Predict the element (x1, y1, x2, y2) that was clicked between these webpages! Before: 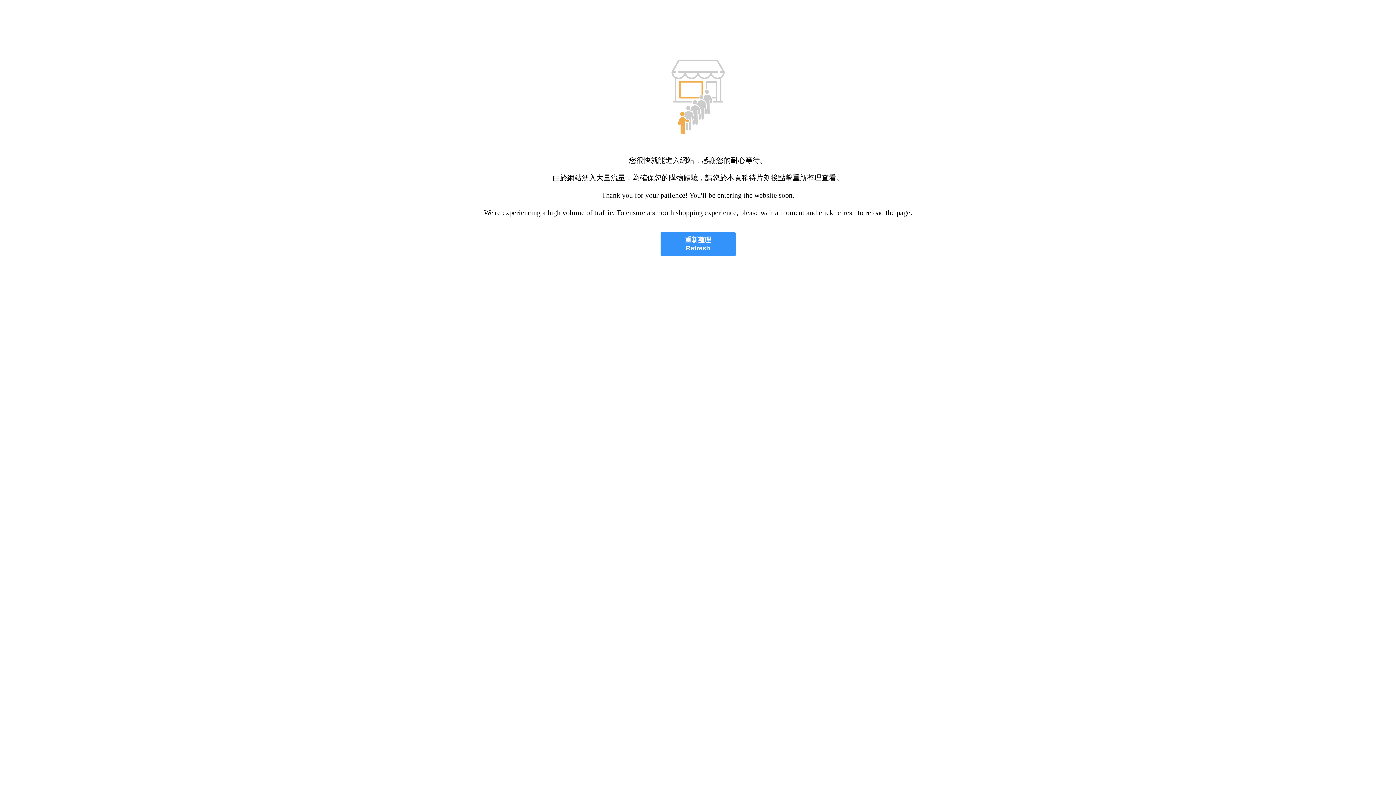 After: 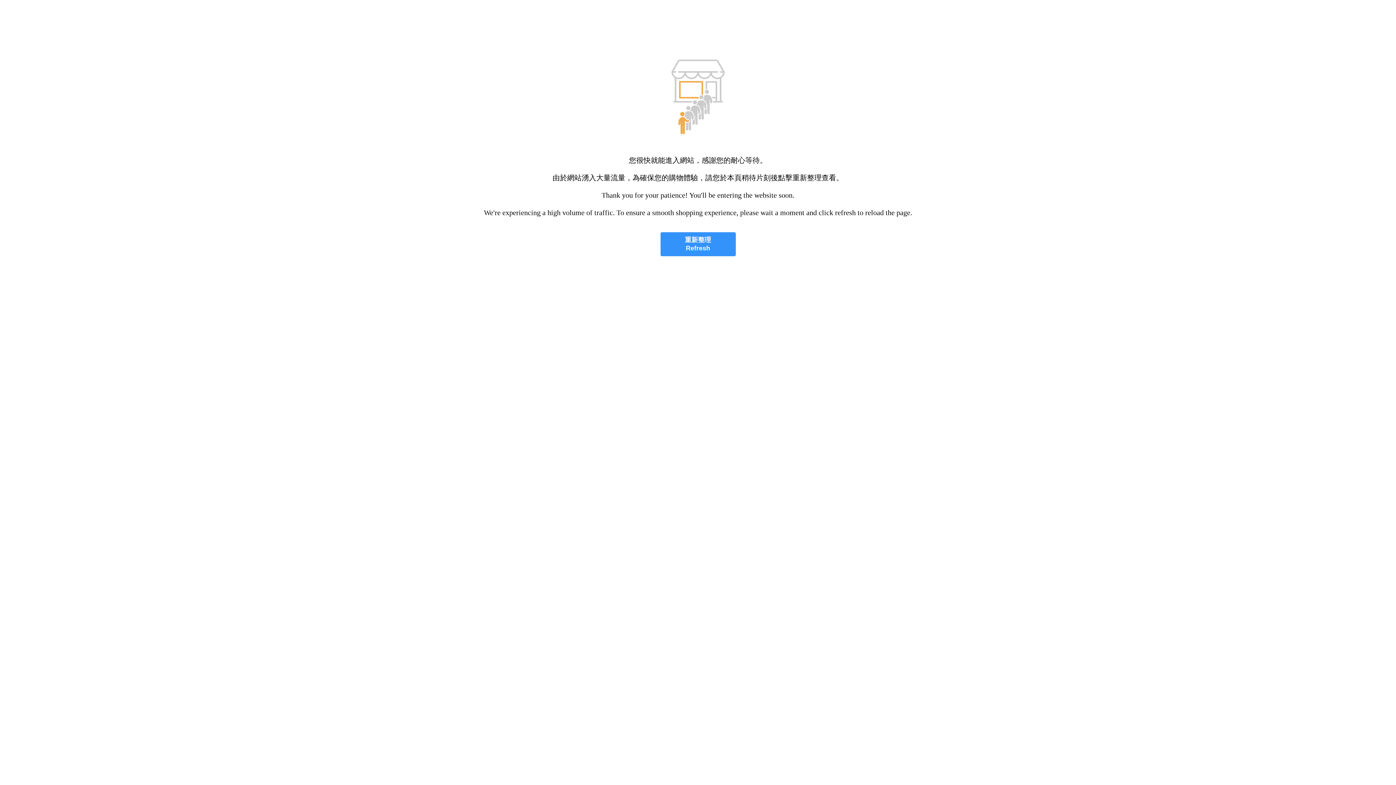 Action: bbox: (660, 232, 735, 256) label: 重新整理
Refresh